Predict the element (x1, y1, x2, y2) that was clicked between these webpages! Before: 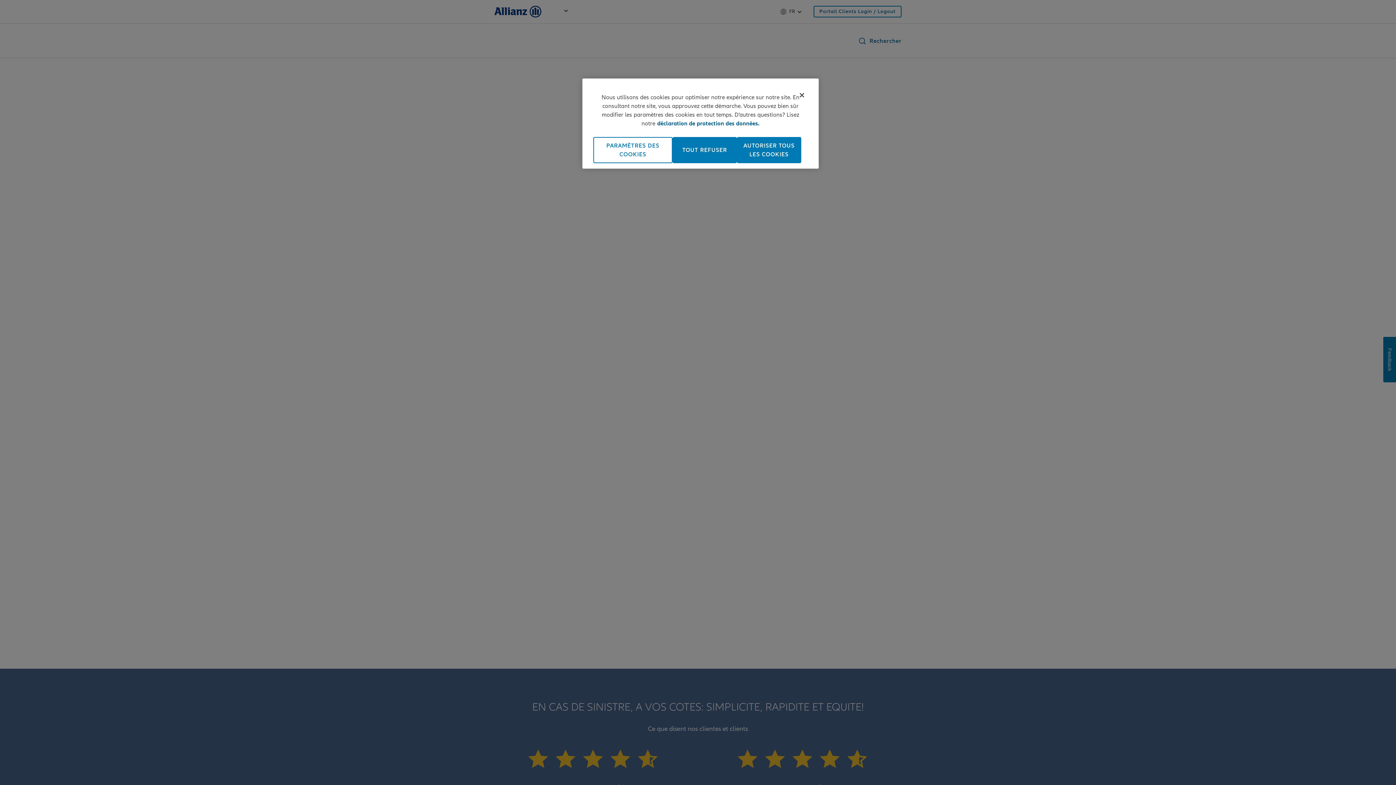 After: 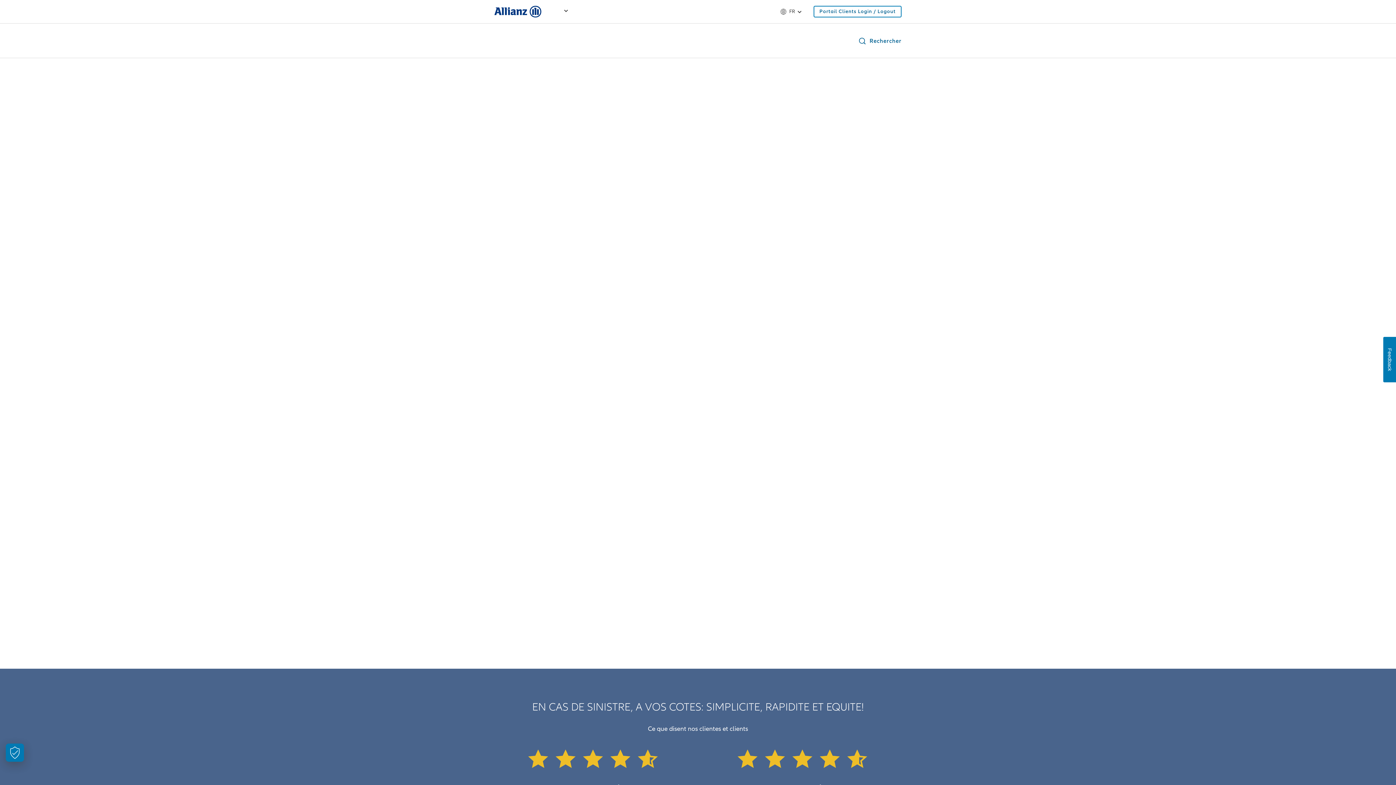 Action: bbox: (794, 87, 810, 103) label: Fermer